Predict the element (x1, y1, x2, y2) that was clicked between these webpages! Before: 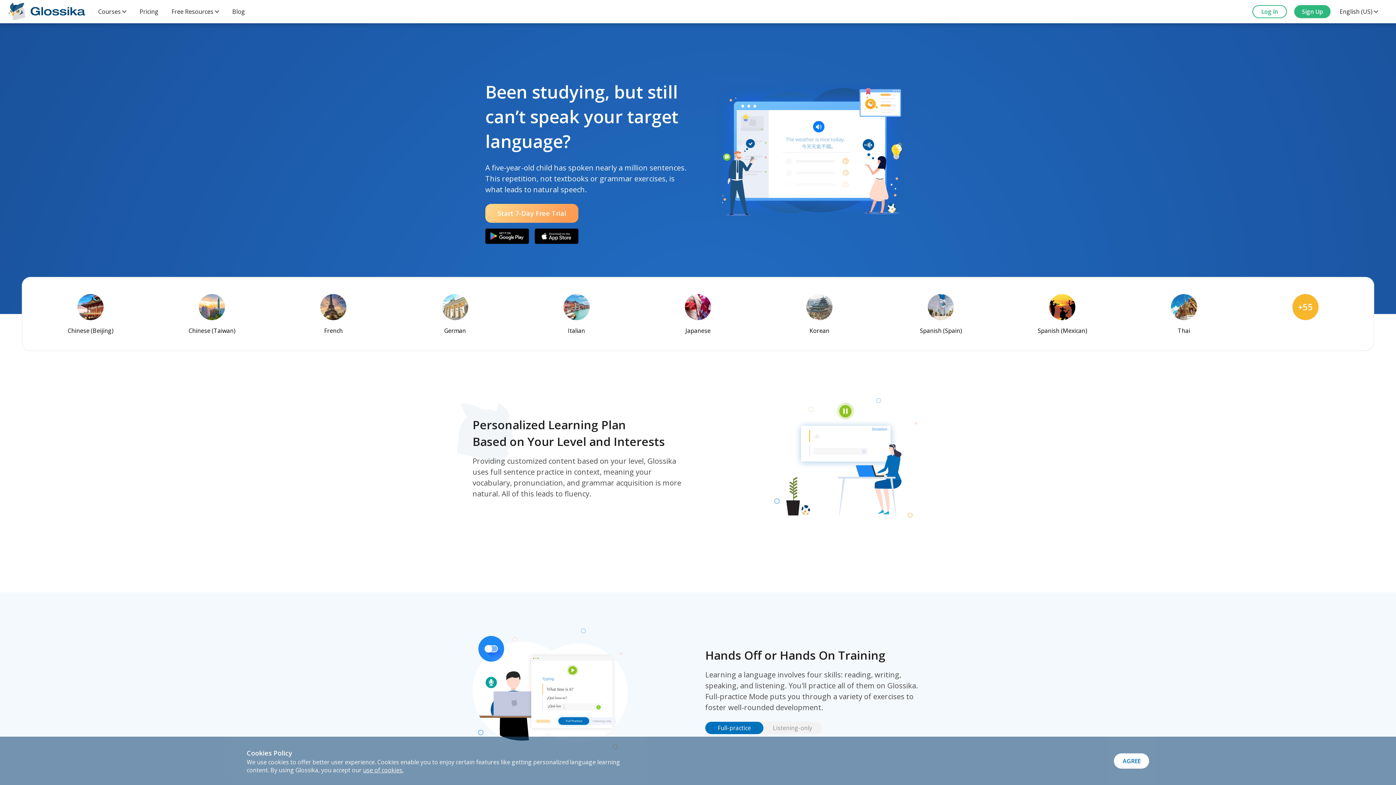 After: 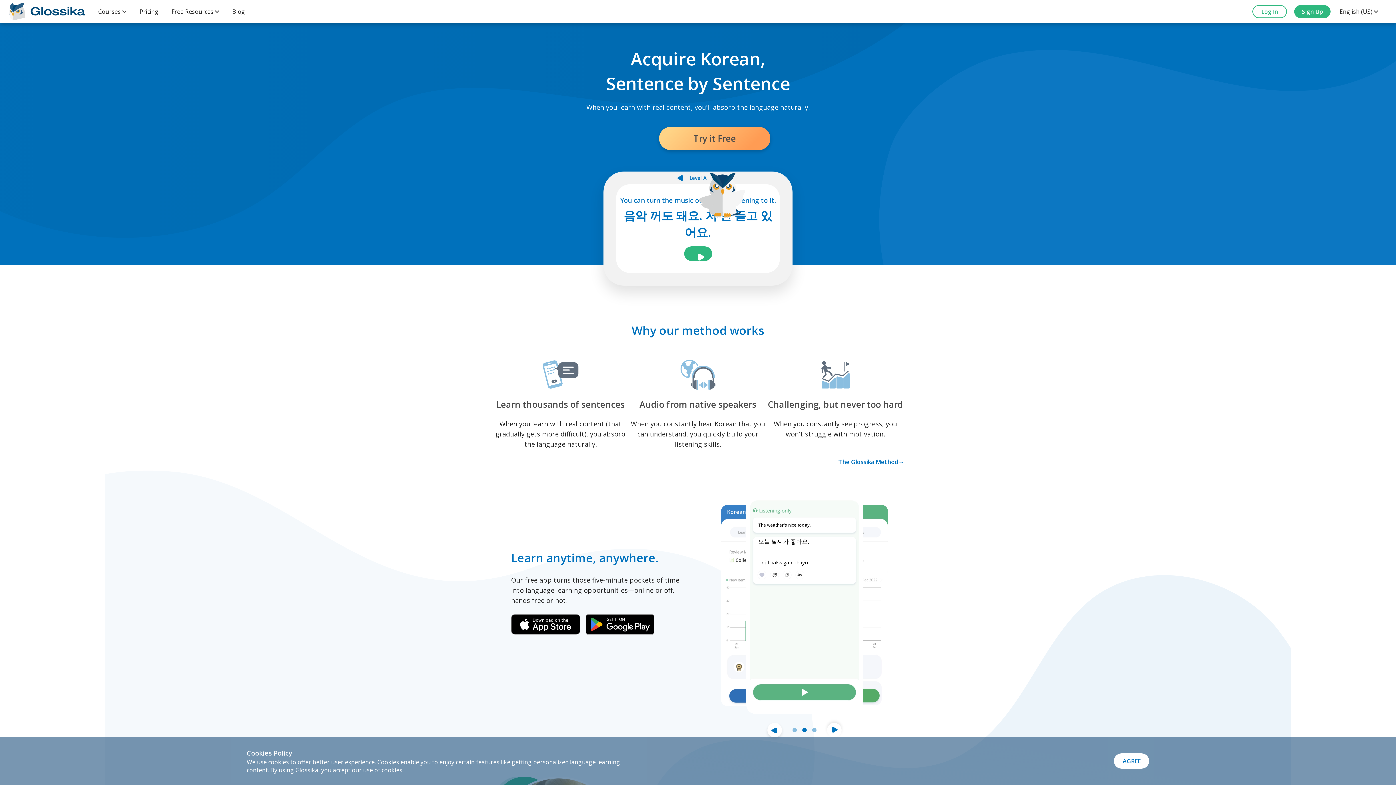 Action: label: Korean bbox: (760, 294, 878, 334)